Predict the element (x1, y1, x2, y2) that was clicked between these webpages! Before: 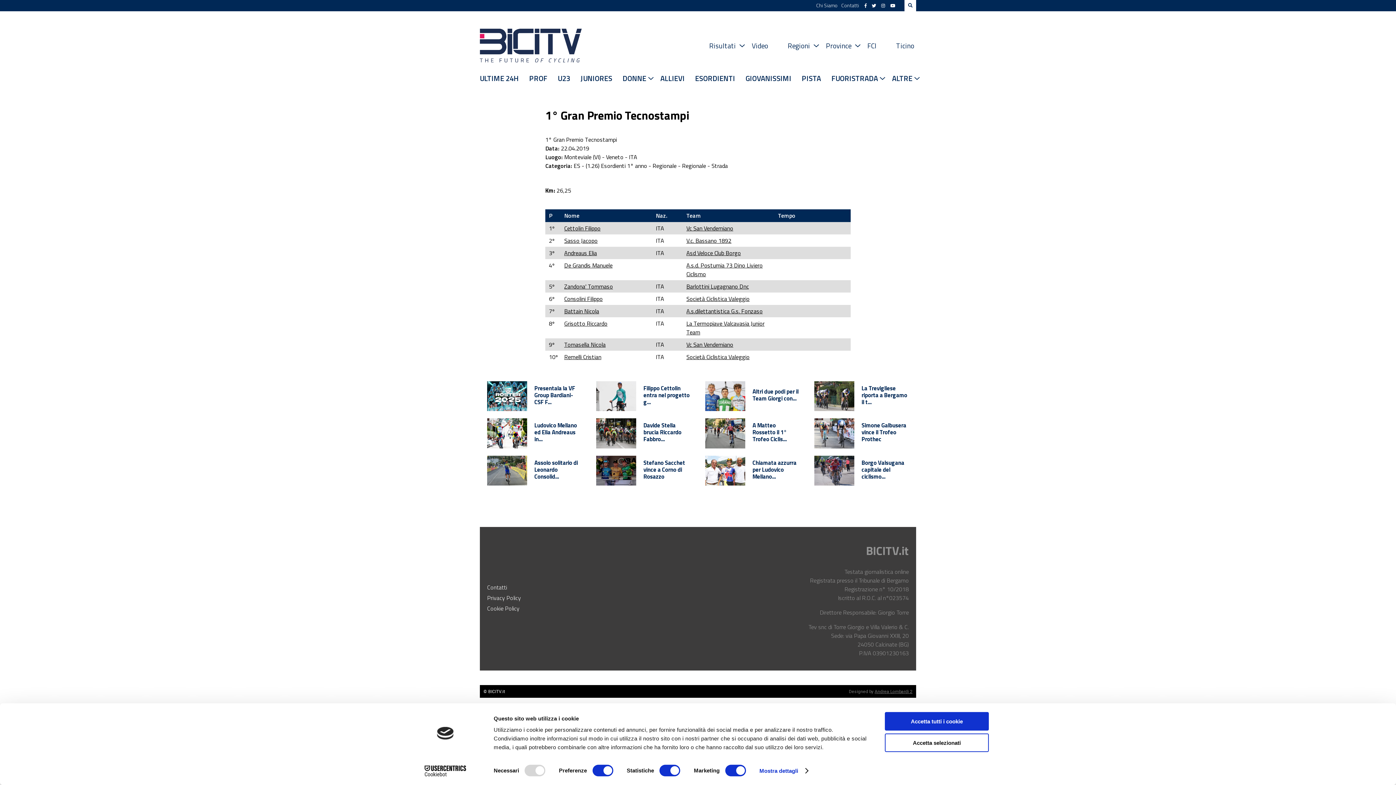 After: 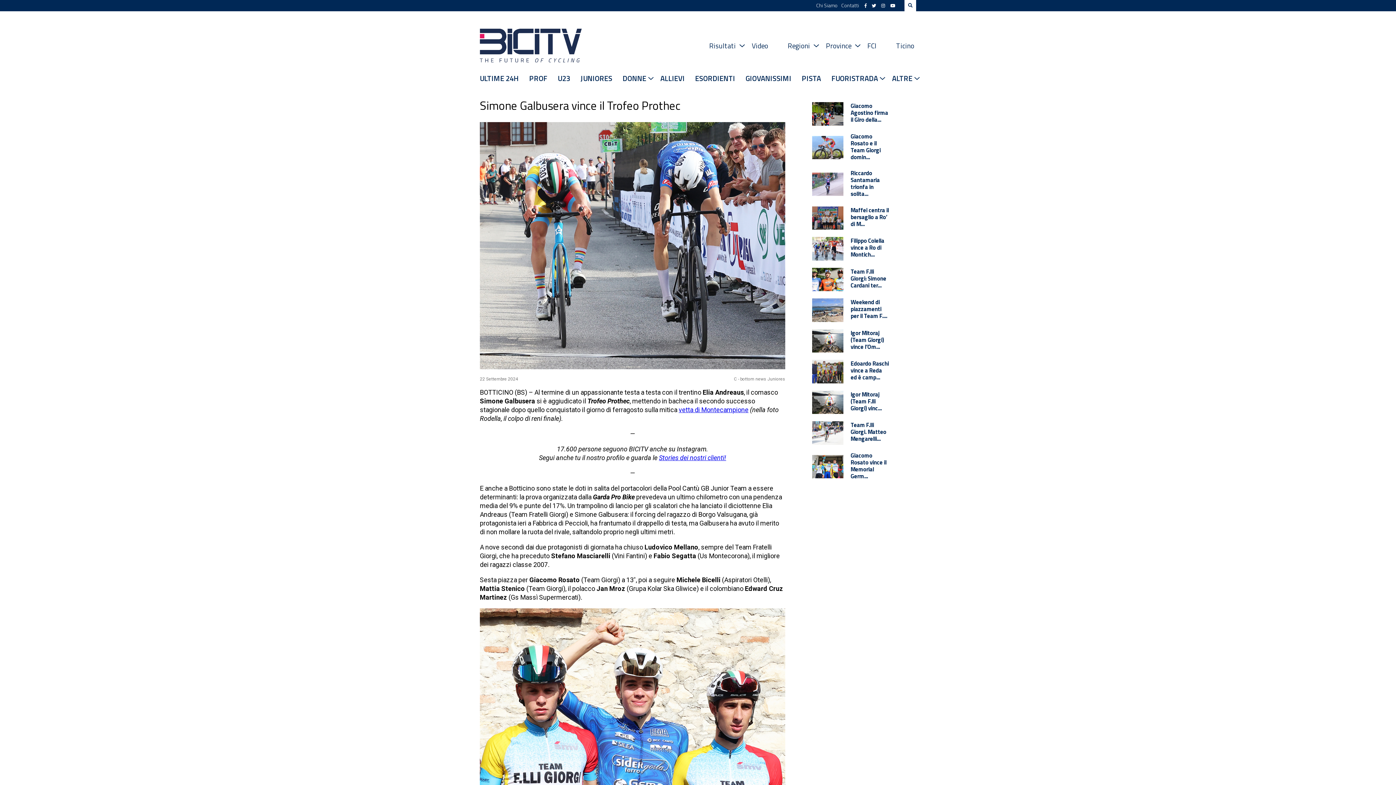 Action: bbox: (861, 422, 909, 443) label: Simone Galbusera vince il Trofeo Prothec